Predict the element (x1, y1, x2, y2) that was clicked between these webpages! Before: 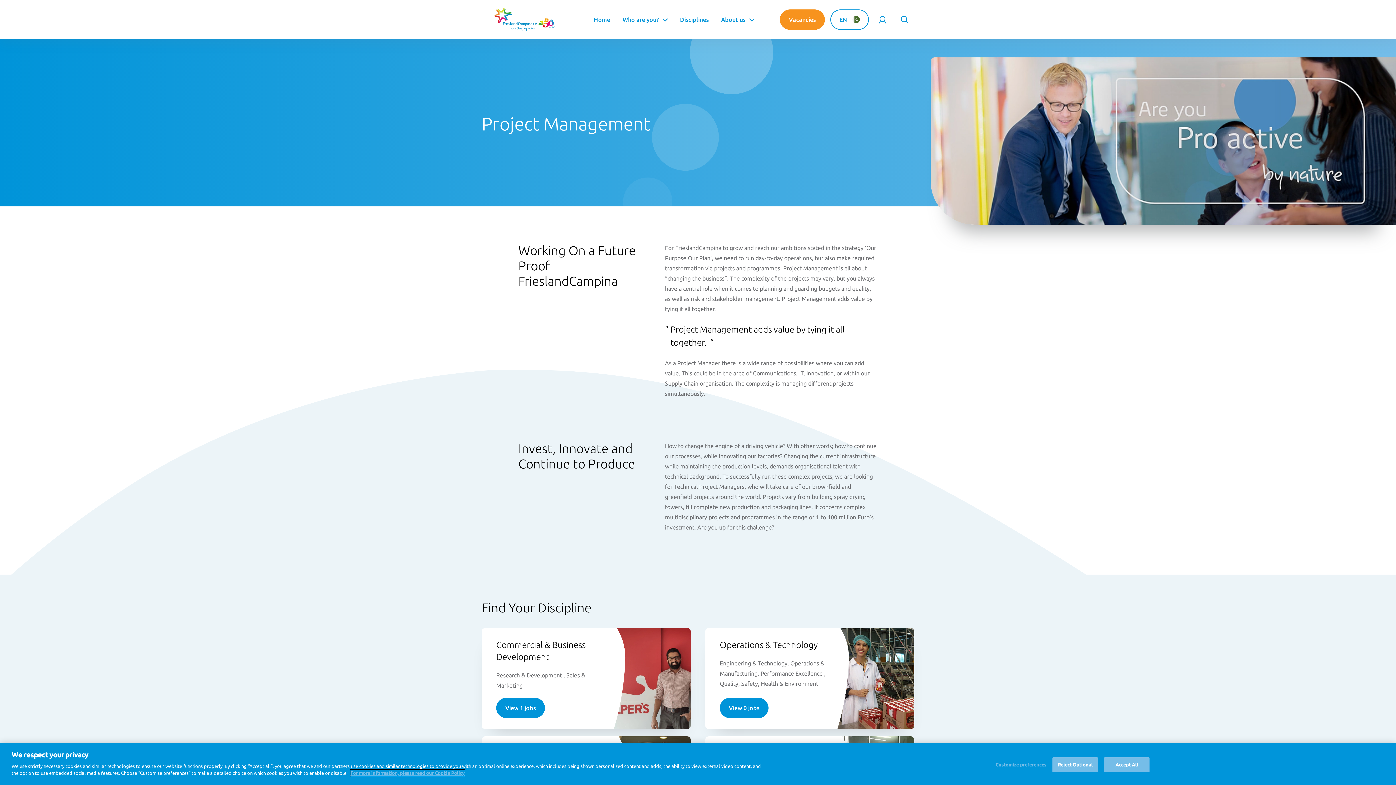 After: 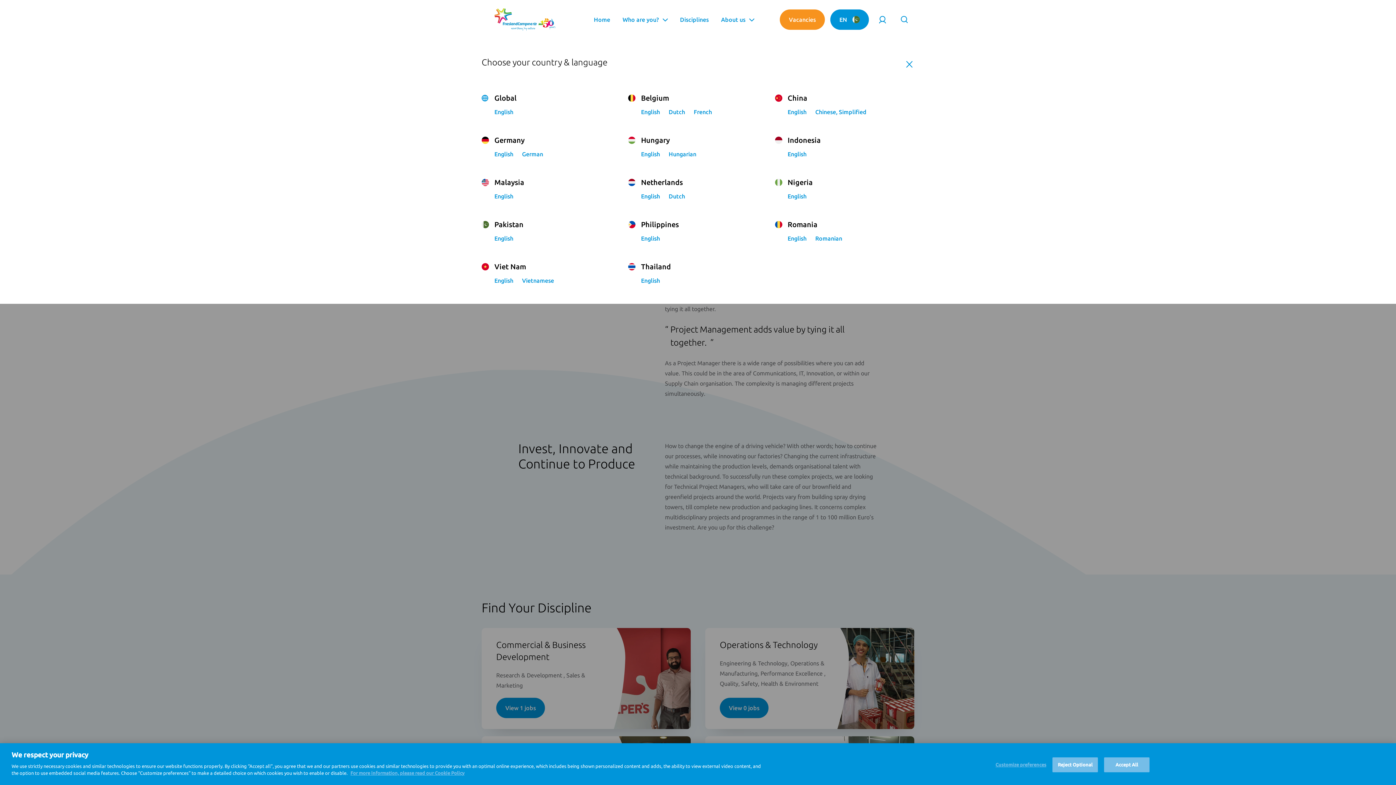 Action: label: Open language switch bbox: (830, 9, 869, 29)